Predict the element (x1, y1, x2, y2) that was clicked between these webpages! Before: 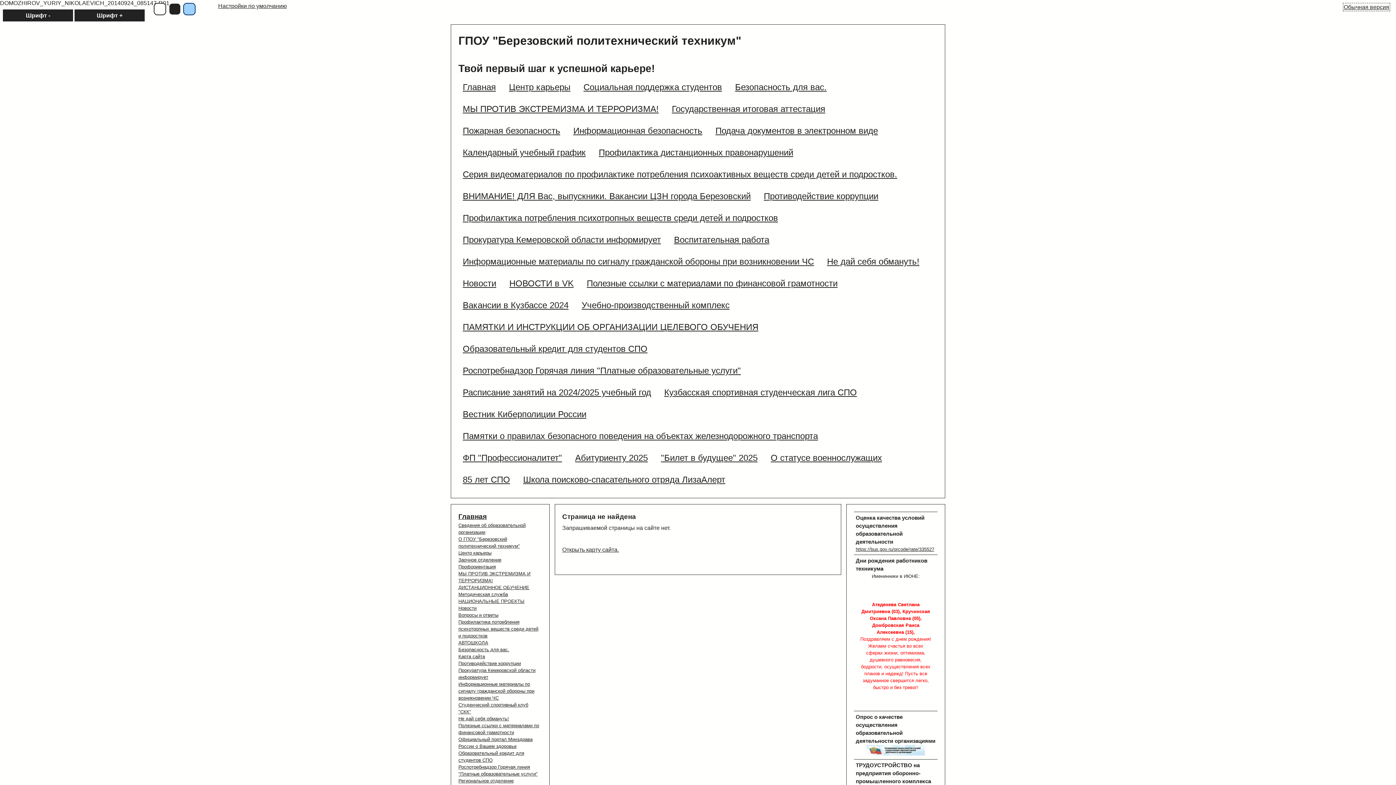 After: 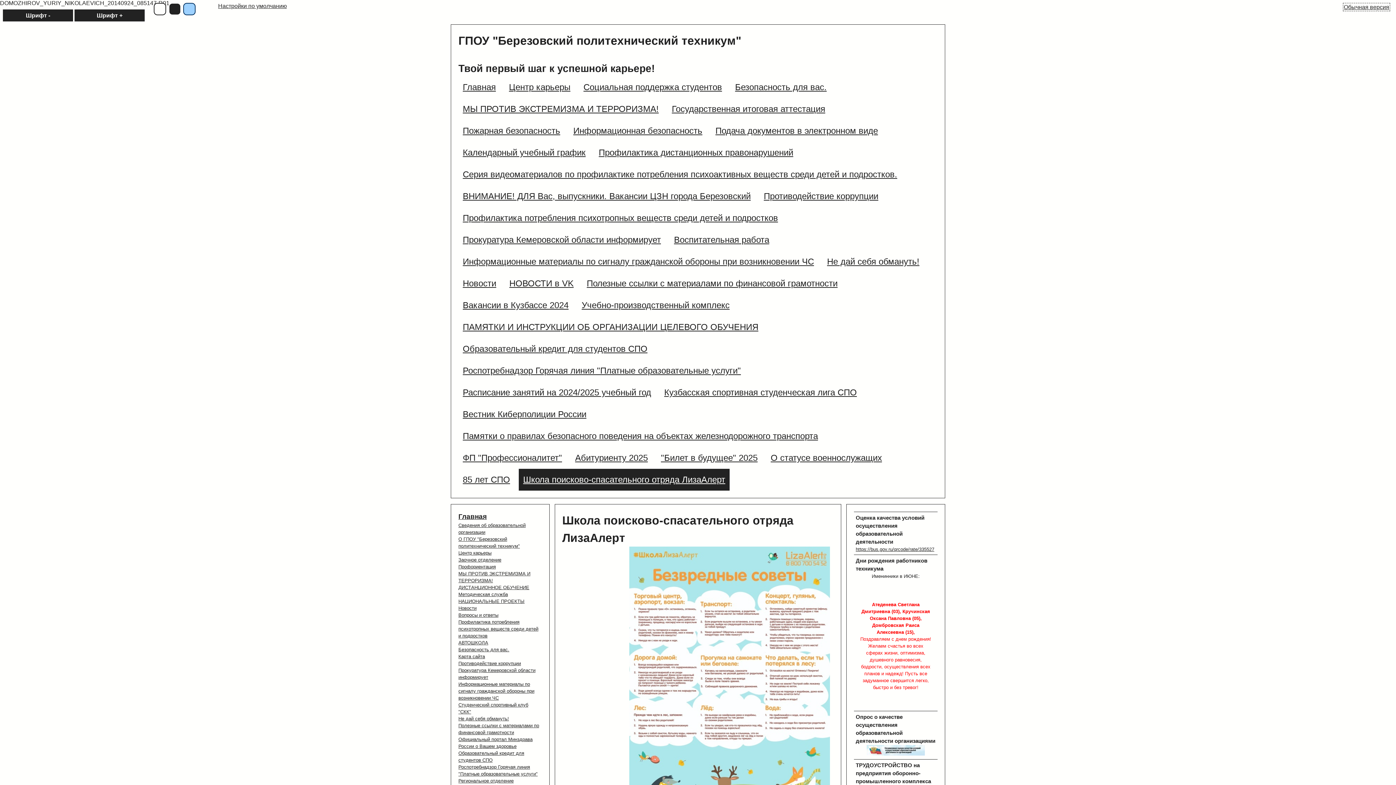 Action: label: Школа поисково-спасательного отряда ЛизаАлерт bbox: (523, 474, 725, 484)